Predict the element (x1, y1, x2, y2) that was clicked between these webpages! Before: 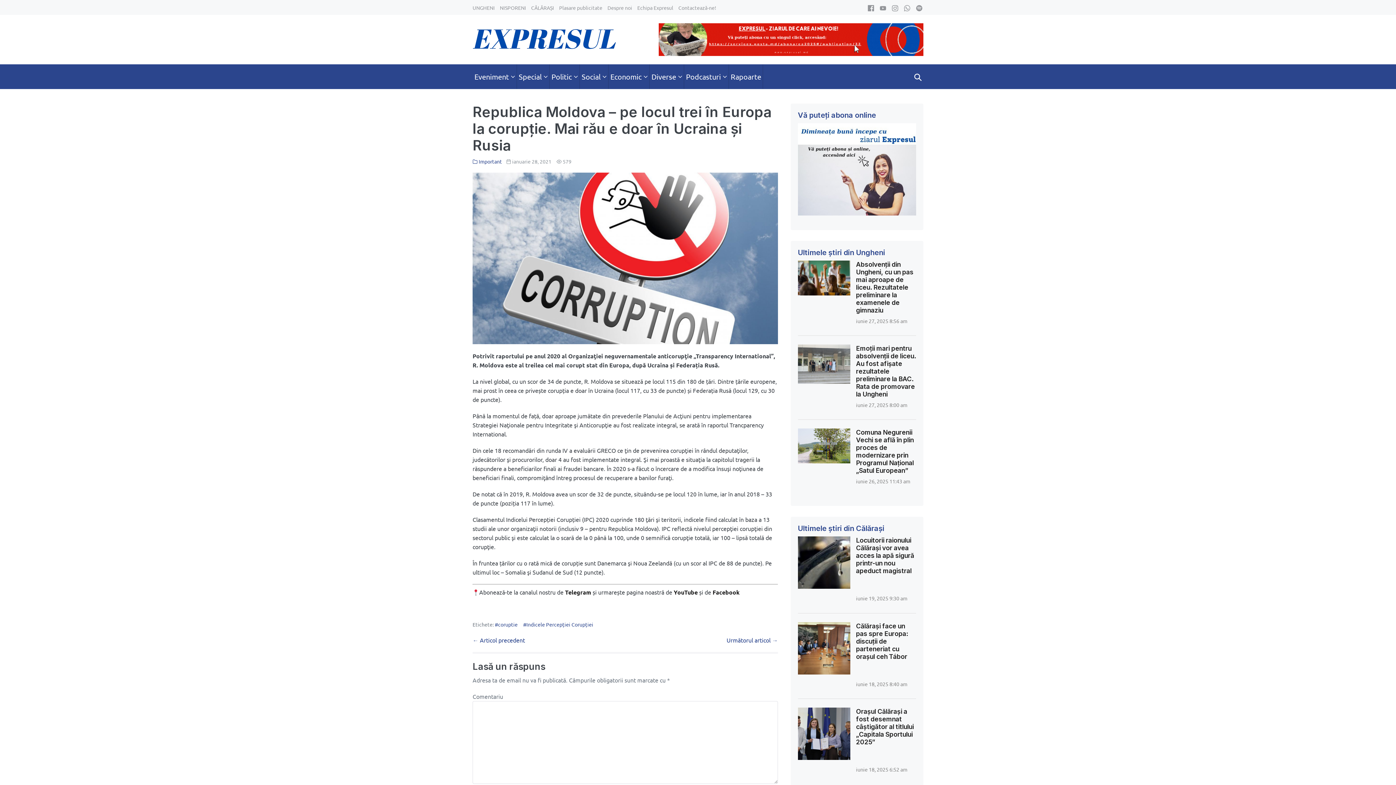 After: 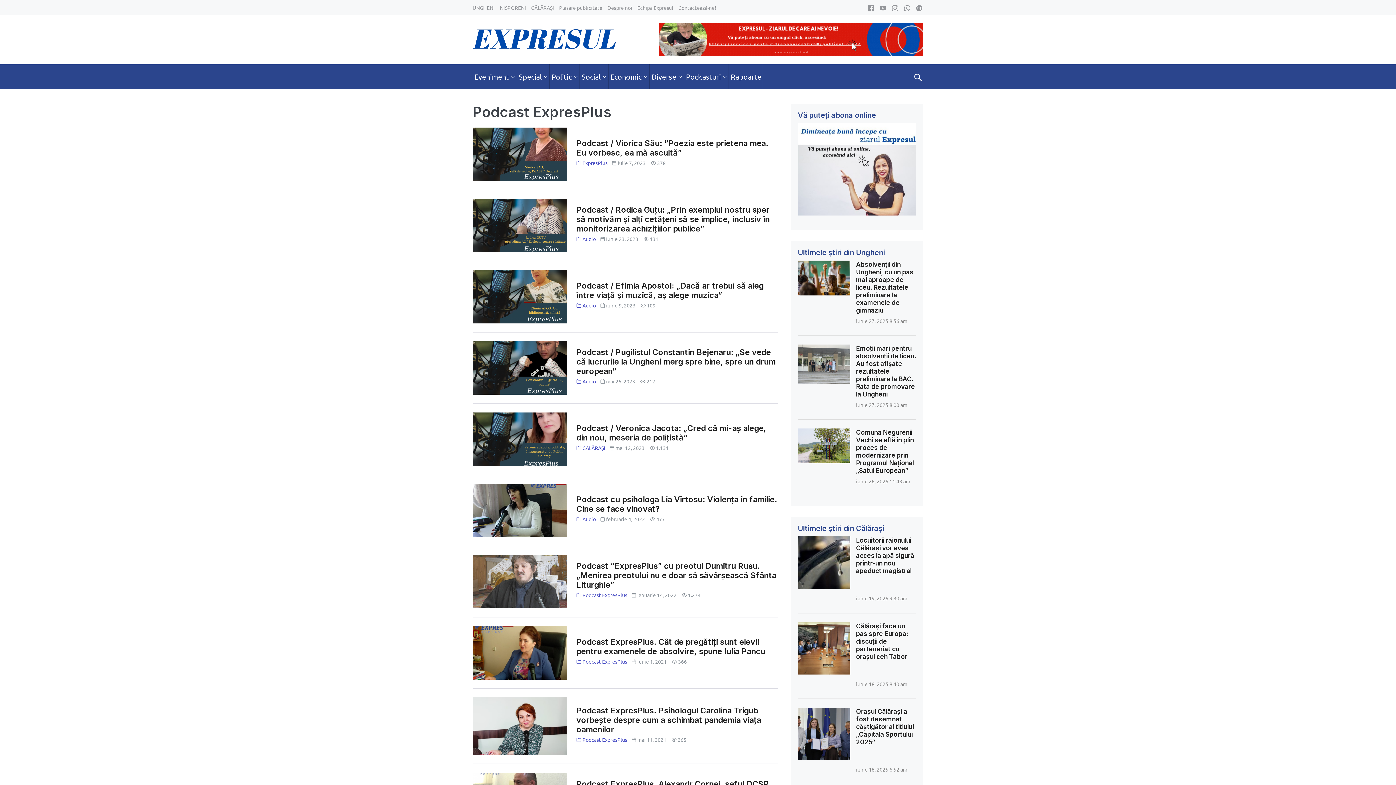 Action: label: Podcasturi bbox: (684, 64, 729, 89)